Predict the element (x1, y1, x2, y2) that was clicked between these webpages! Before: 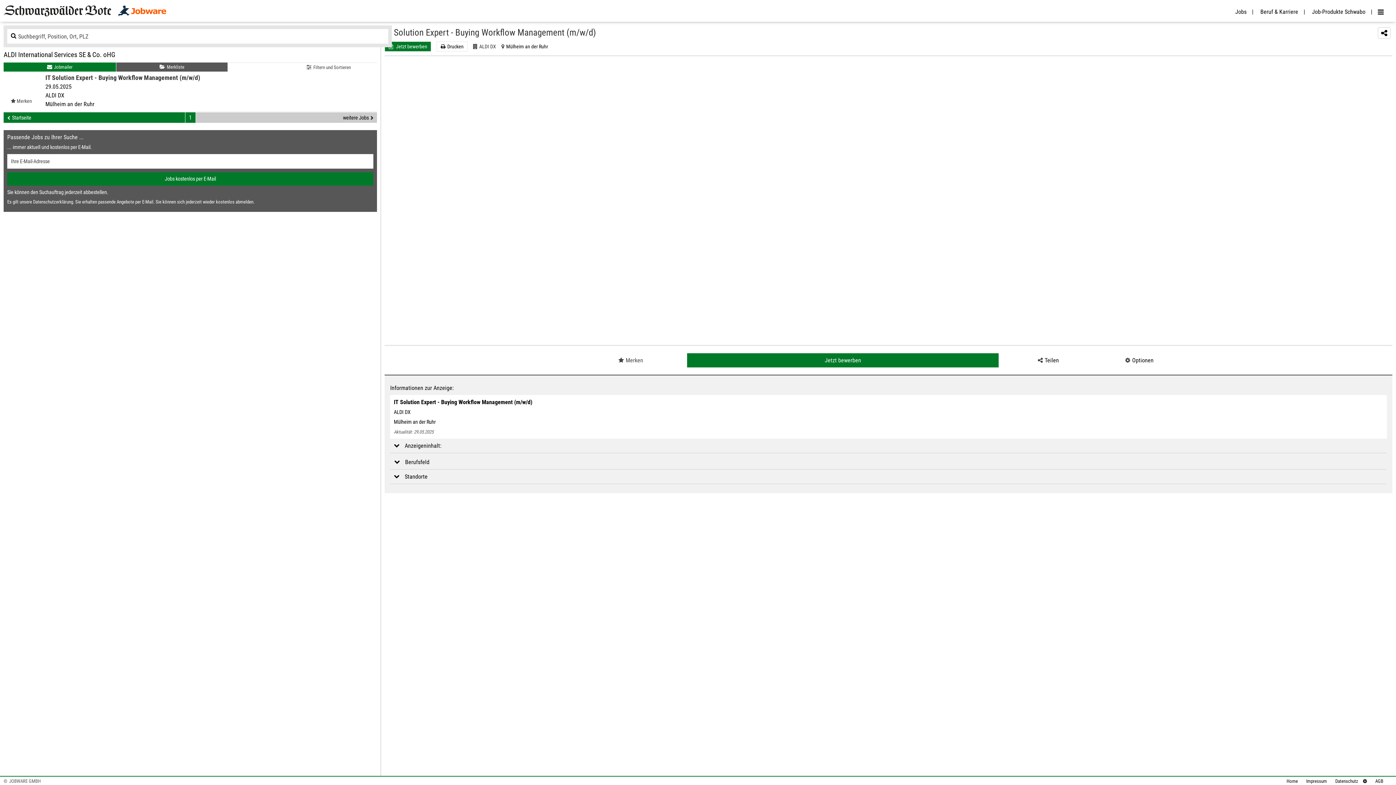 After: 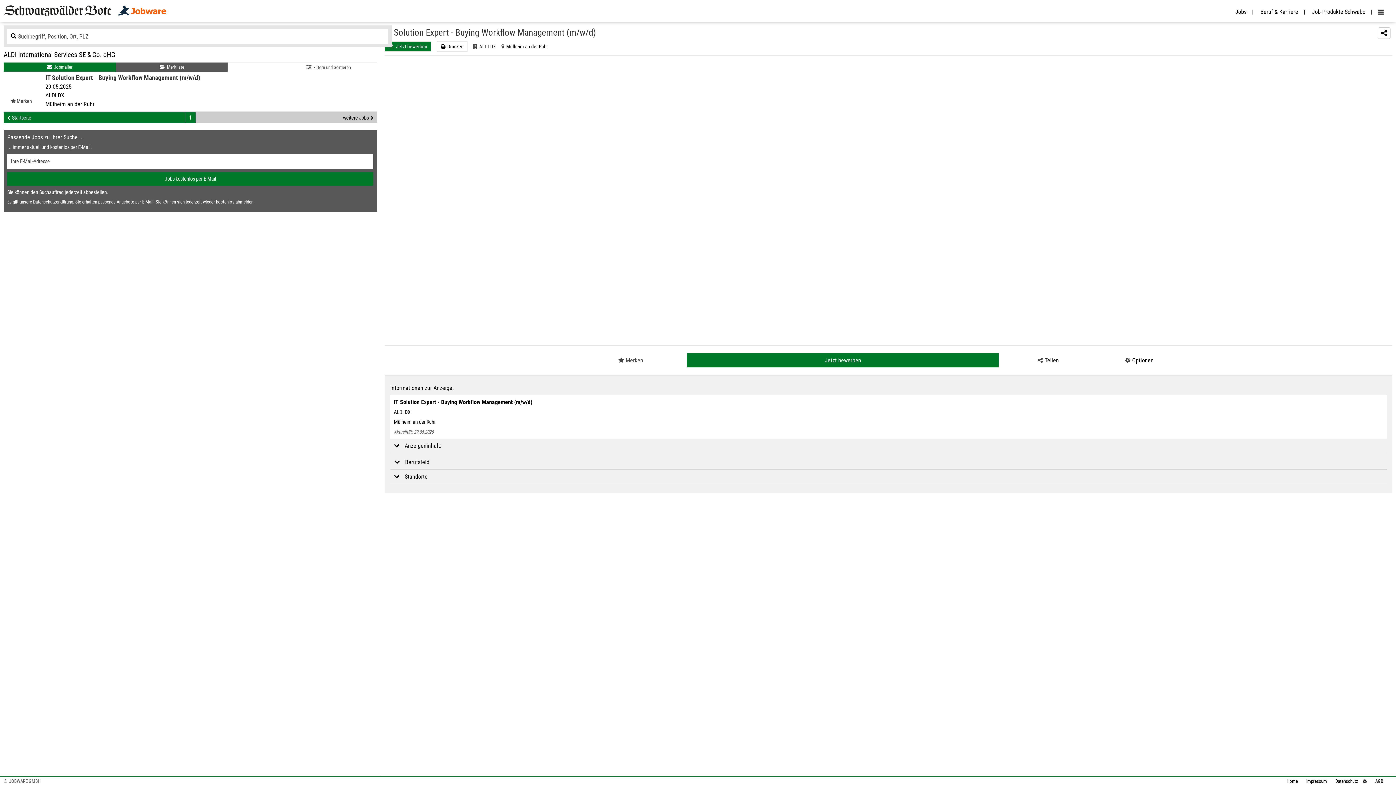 Action: bbox: (479, 43, 496, 49) label: ALDI DX